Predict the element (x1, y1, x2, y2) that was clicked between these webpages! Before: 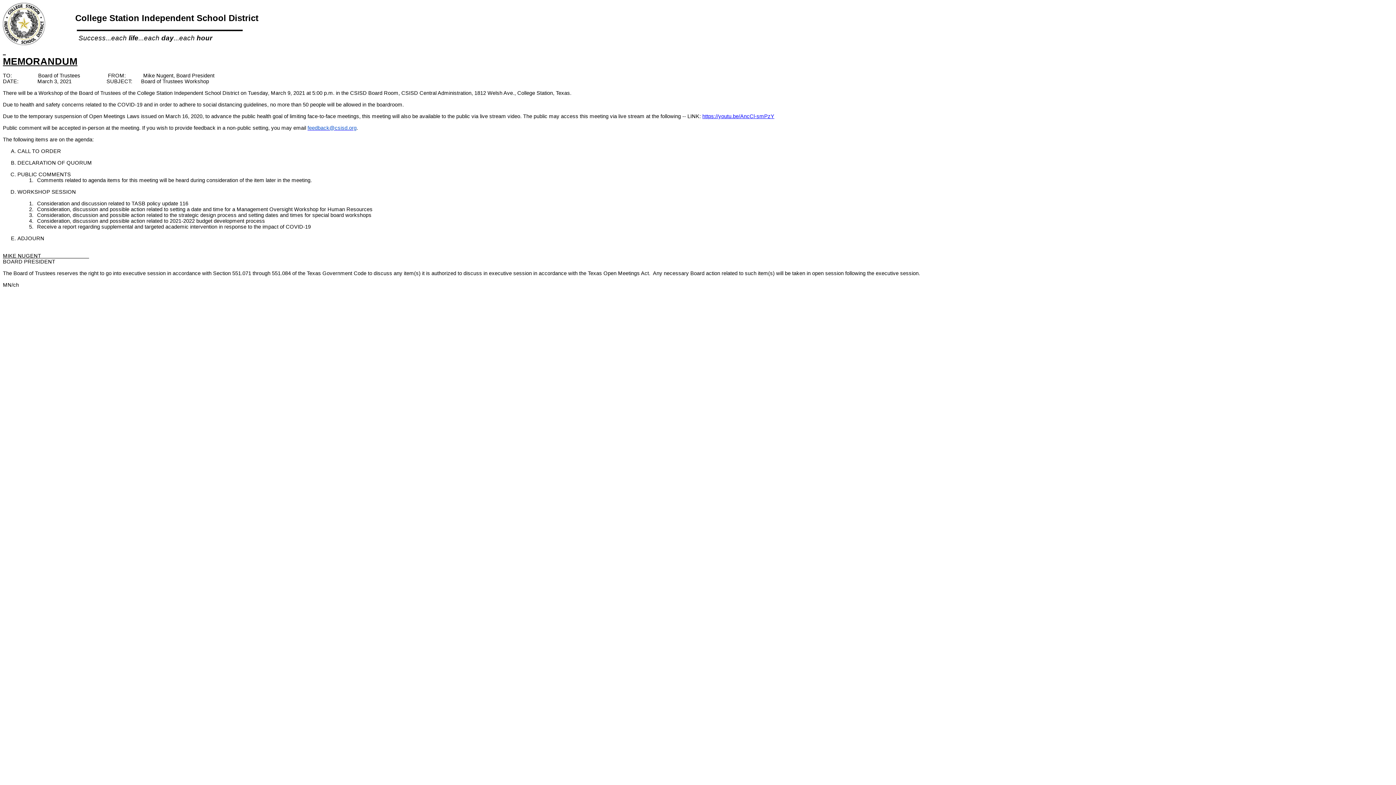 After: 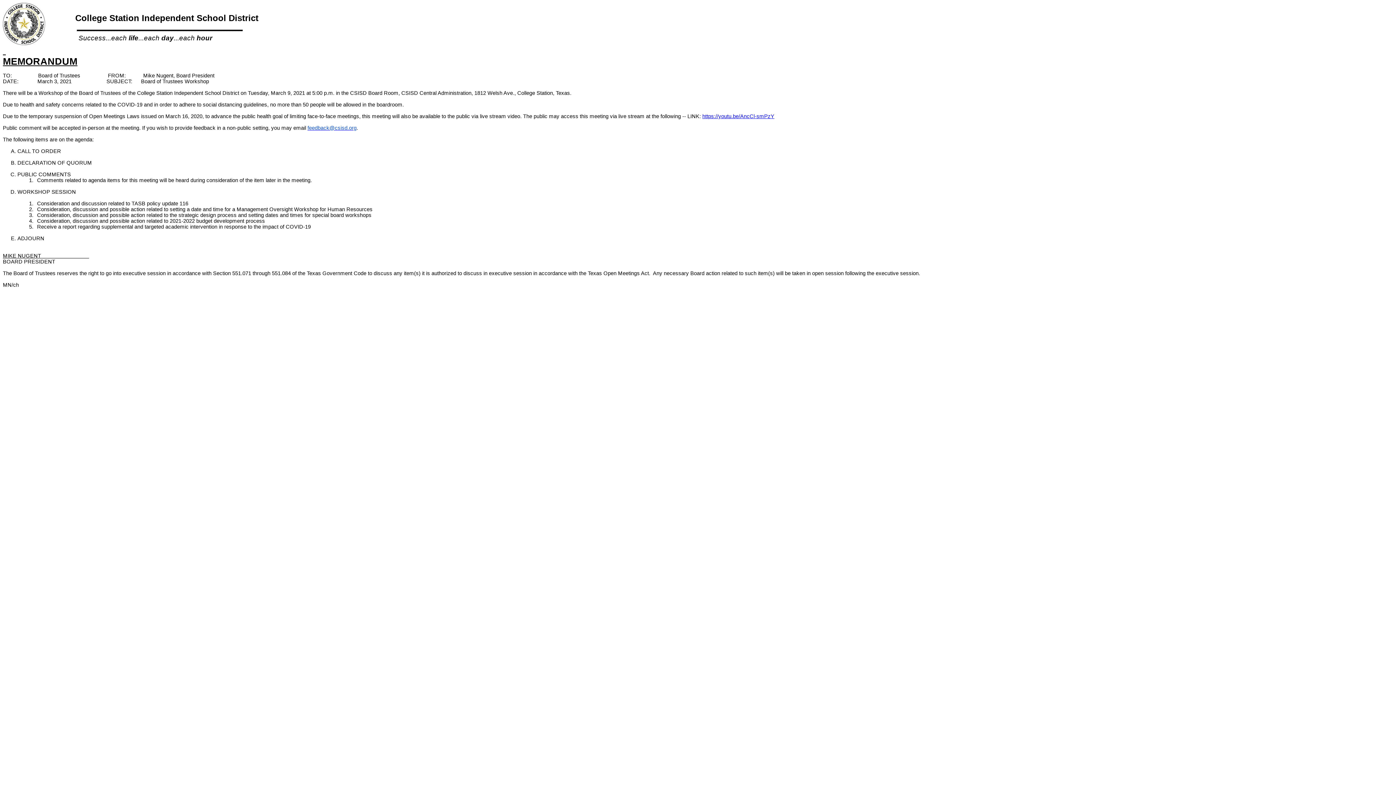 Action: bbox: (307, 125, 356, 130) label: feedback@csisd.org